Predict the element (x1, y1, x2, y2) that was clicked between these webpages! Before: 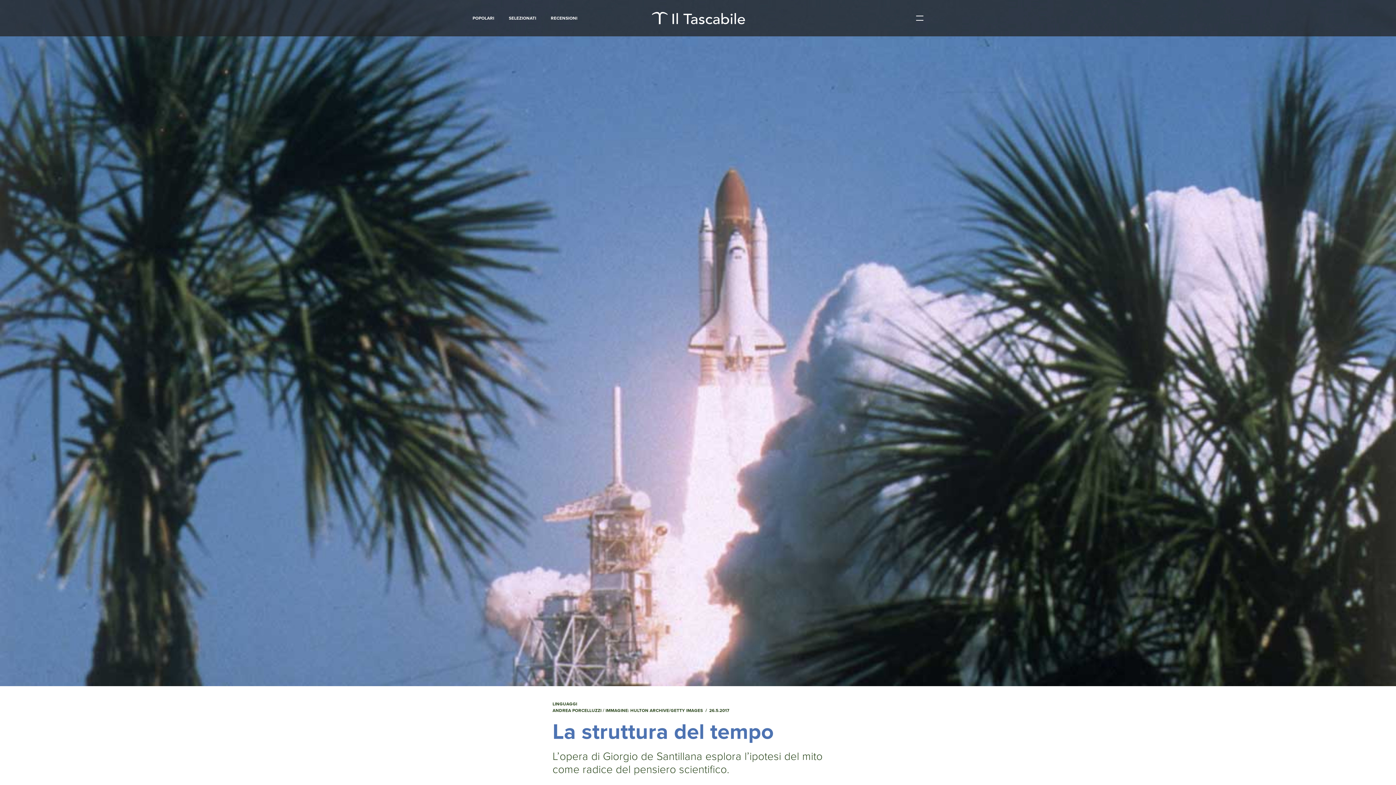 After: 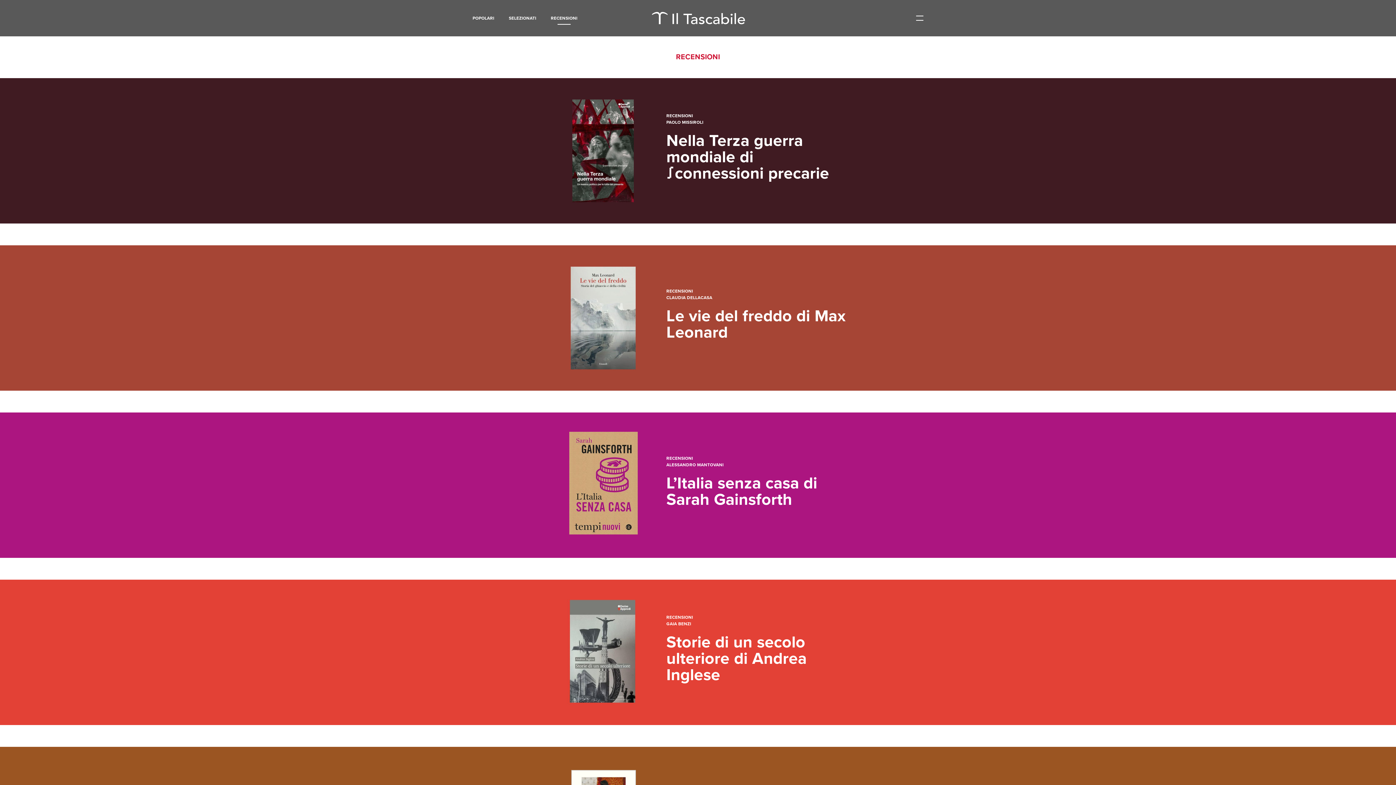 Action: bbox: (550, 11, 577, 24) label: RECENSIONI